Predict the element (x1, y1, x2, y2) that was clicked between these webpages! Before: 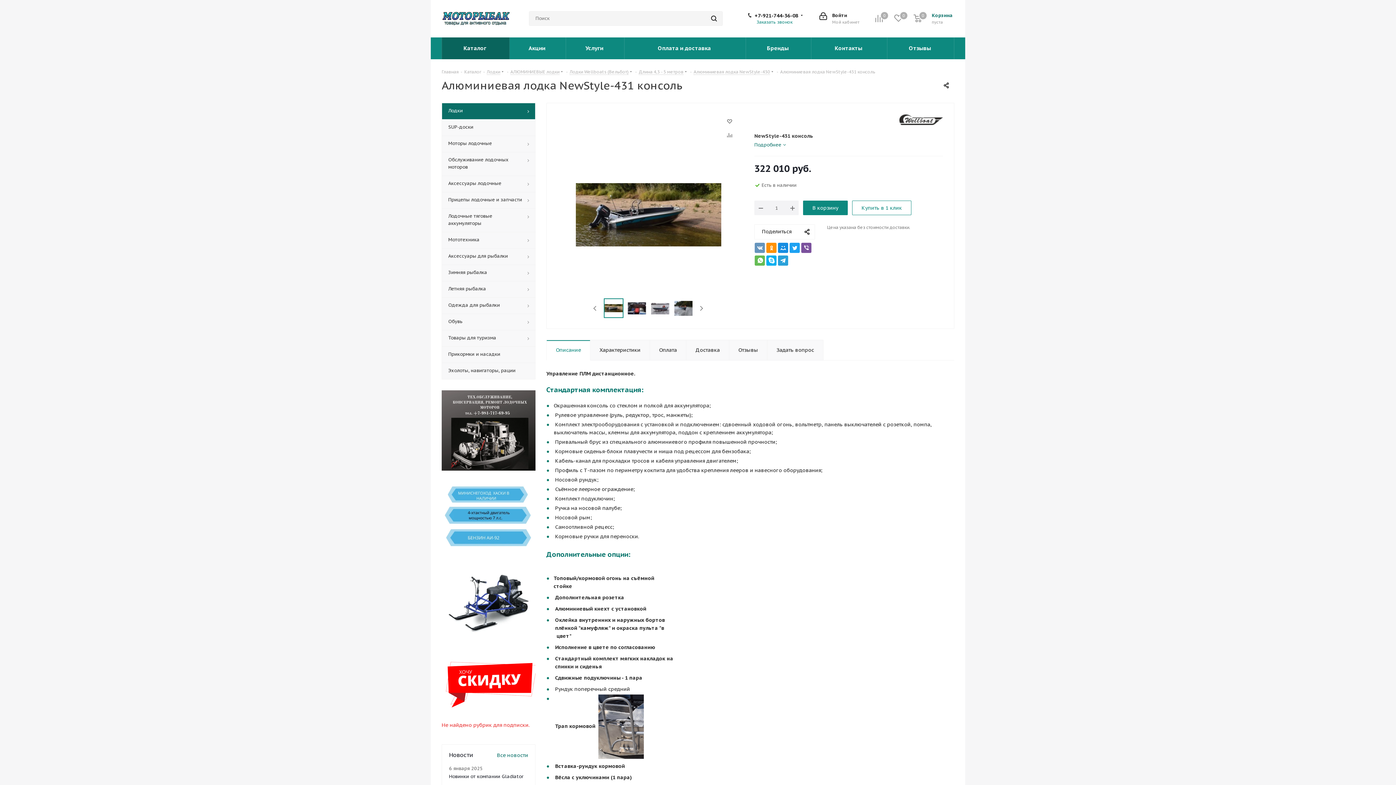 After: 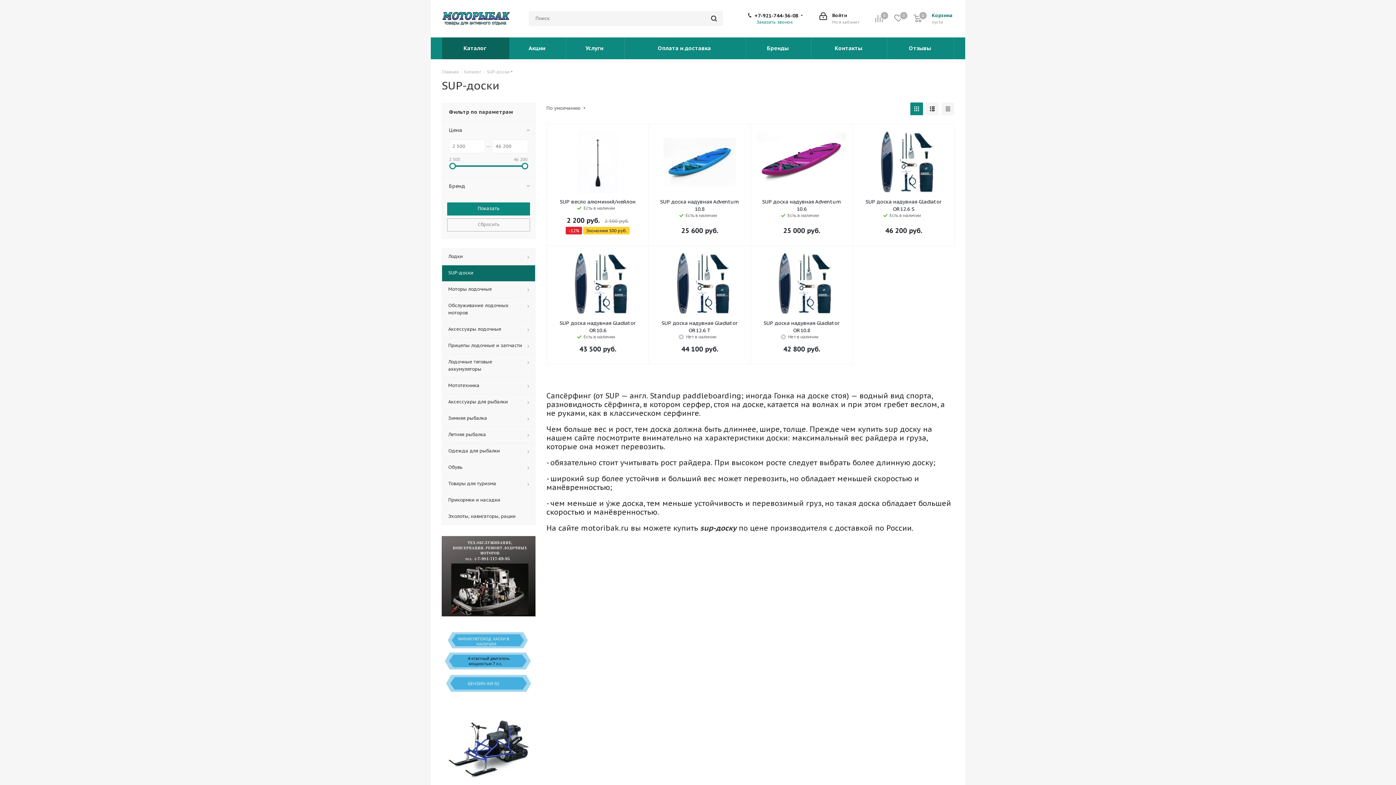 Action: bbox: (441, 119, 535, 135) label: SUP-доски